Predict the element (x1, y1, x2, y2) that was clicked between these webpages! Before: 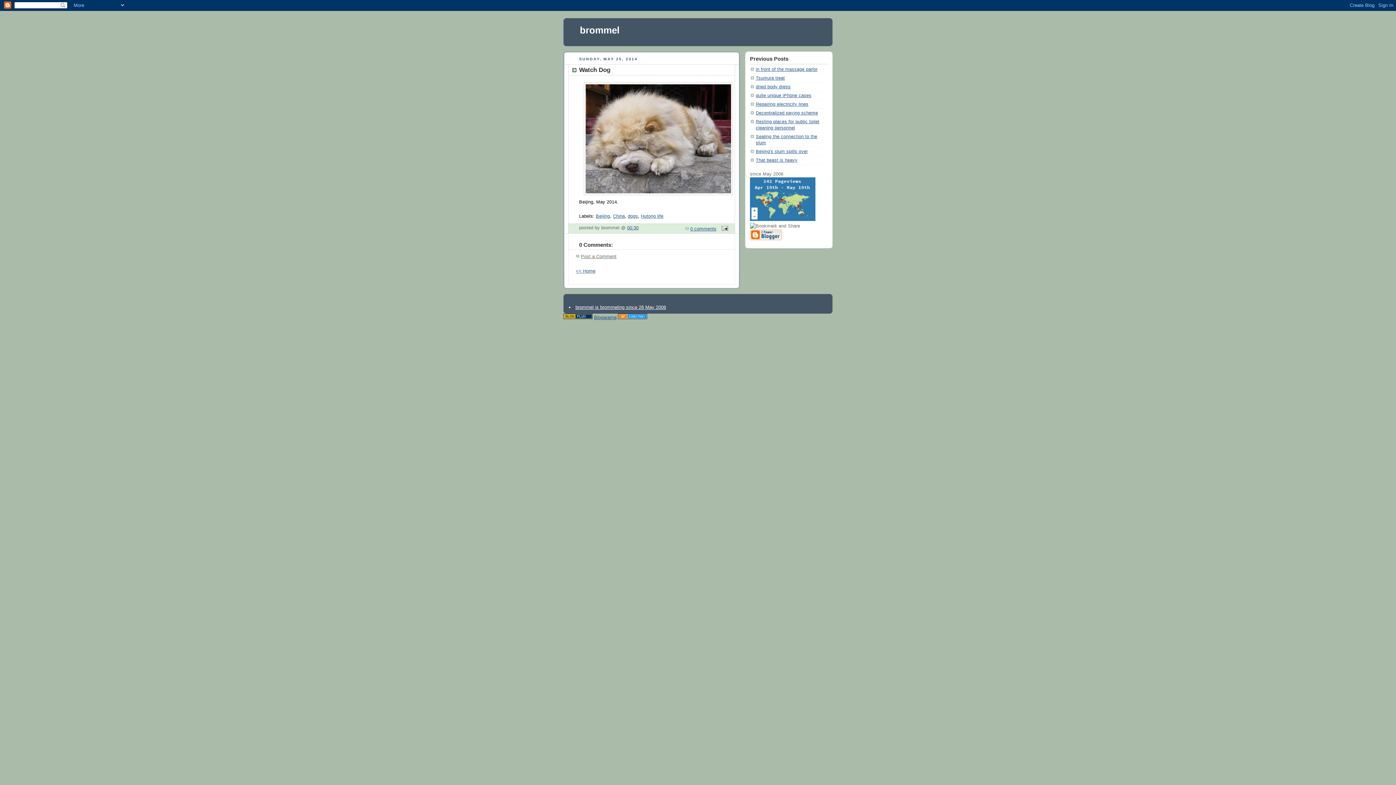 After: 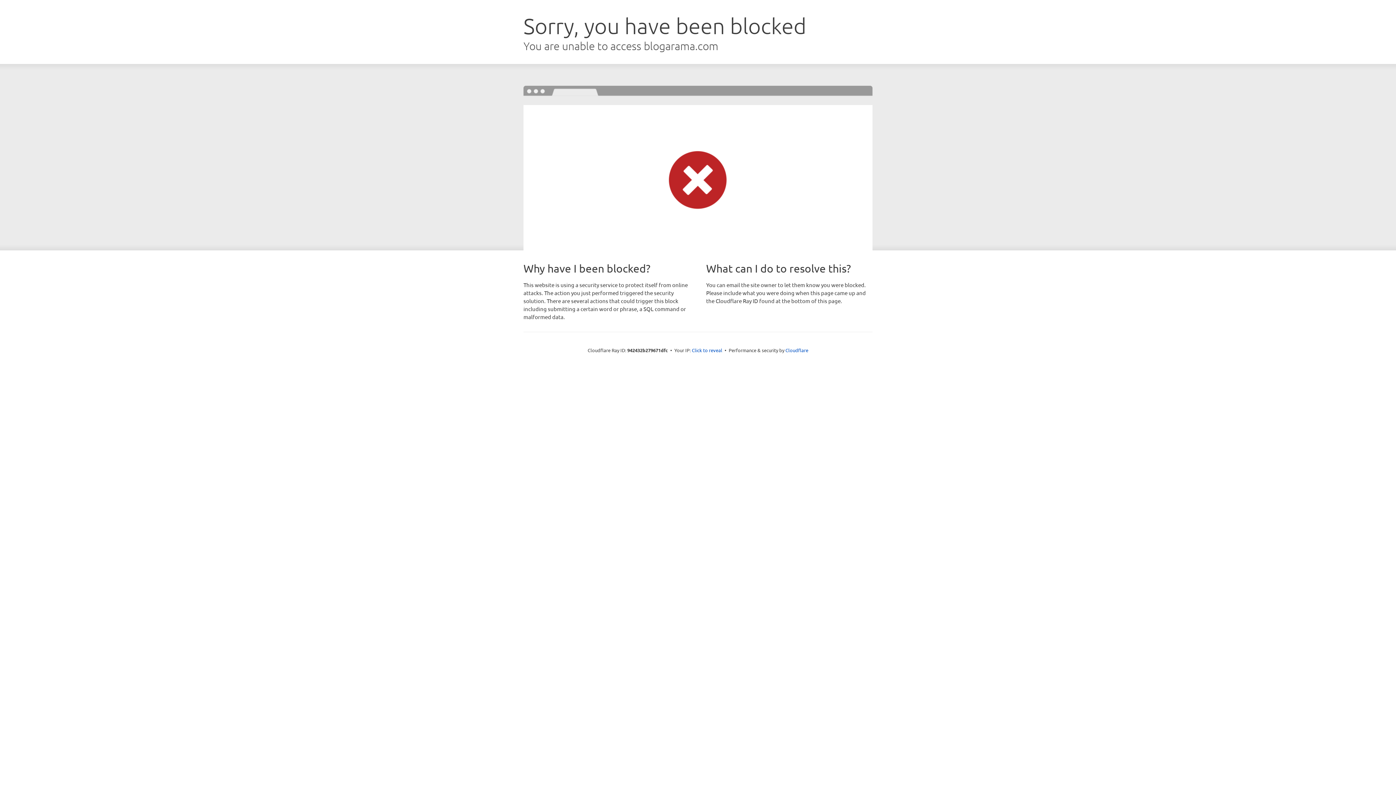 Action: bbox: (594, 314, 616, 320) label: Blogarama